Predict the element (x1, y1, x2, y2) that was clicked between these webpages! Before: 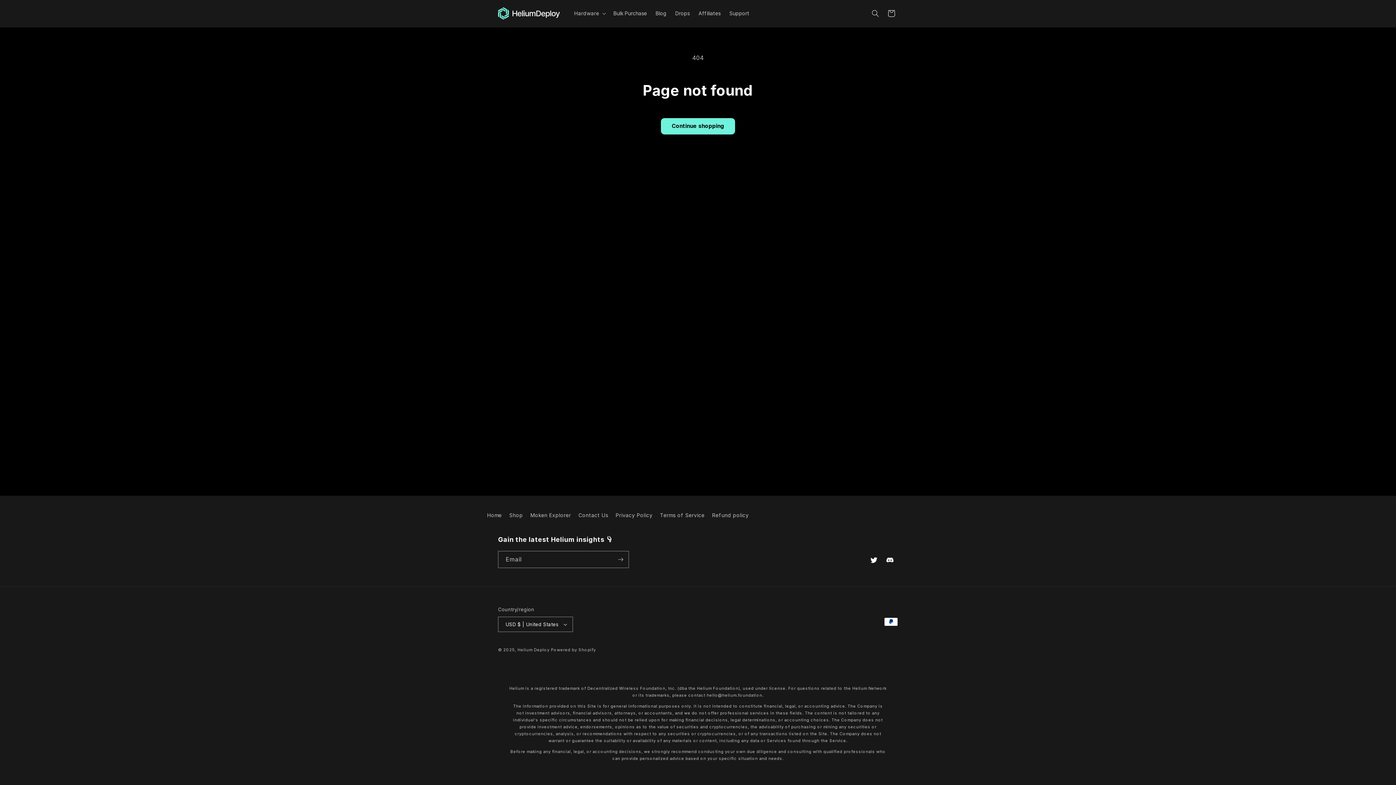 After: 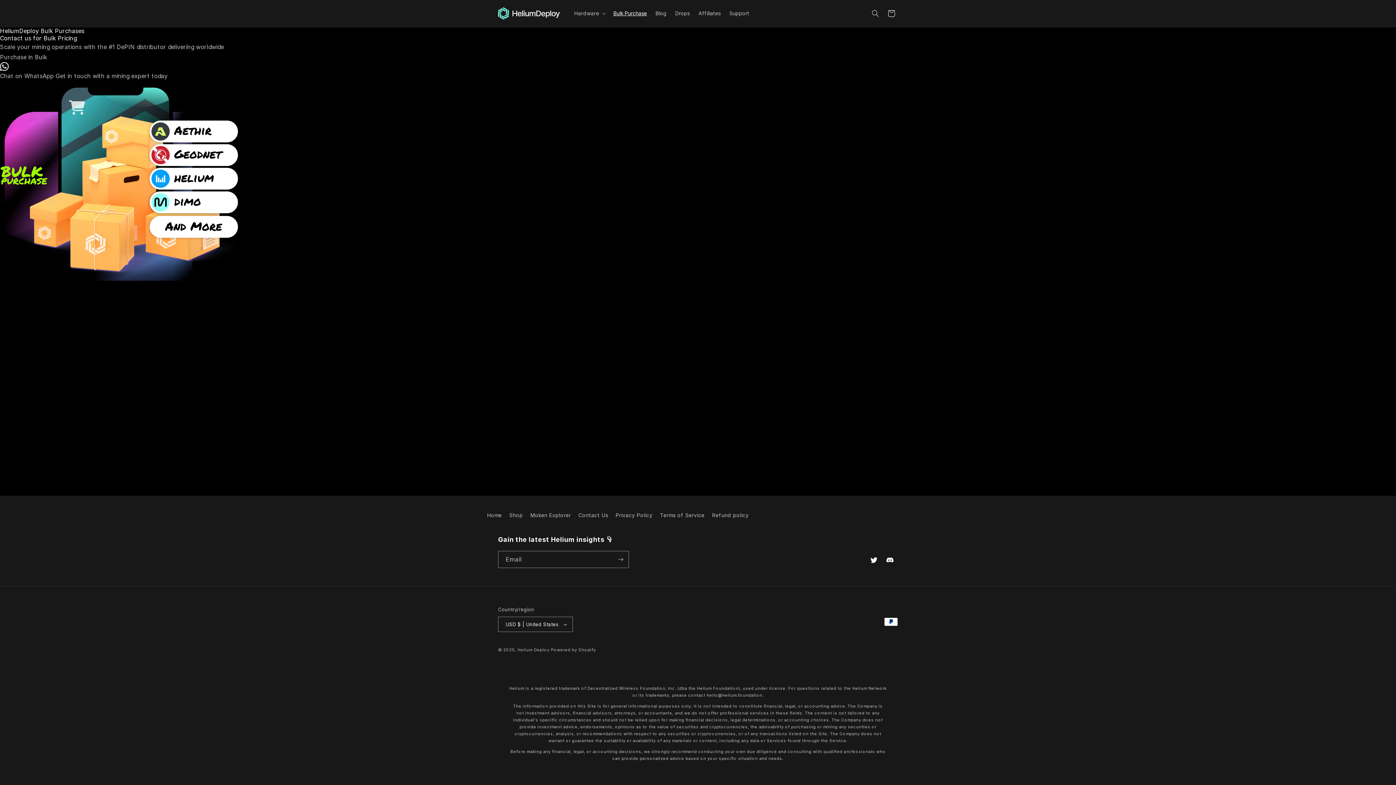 Action: label: Bulk Purchase bbox: (609, 5, 651, 21)